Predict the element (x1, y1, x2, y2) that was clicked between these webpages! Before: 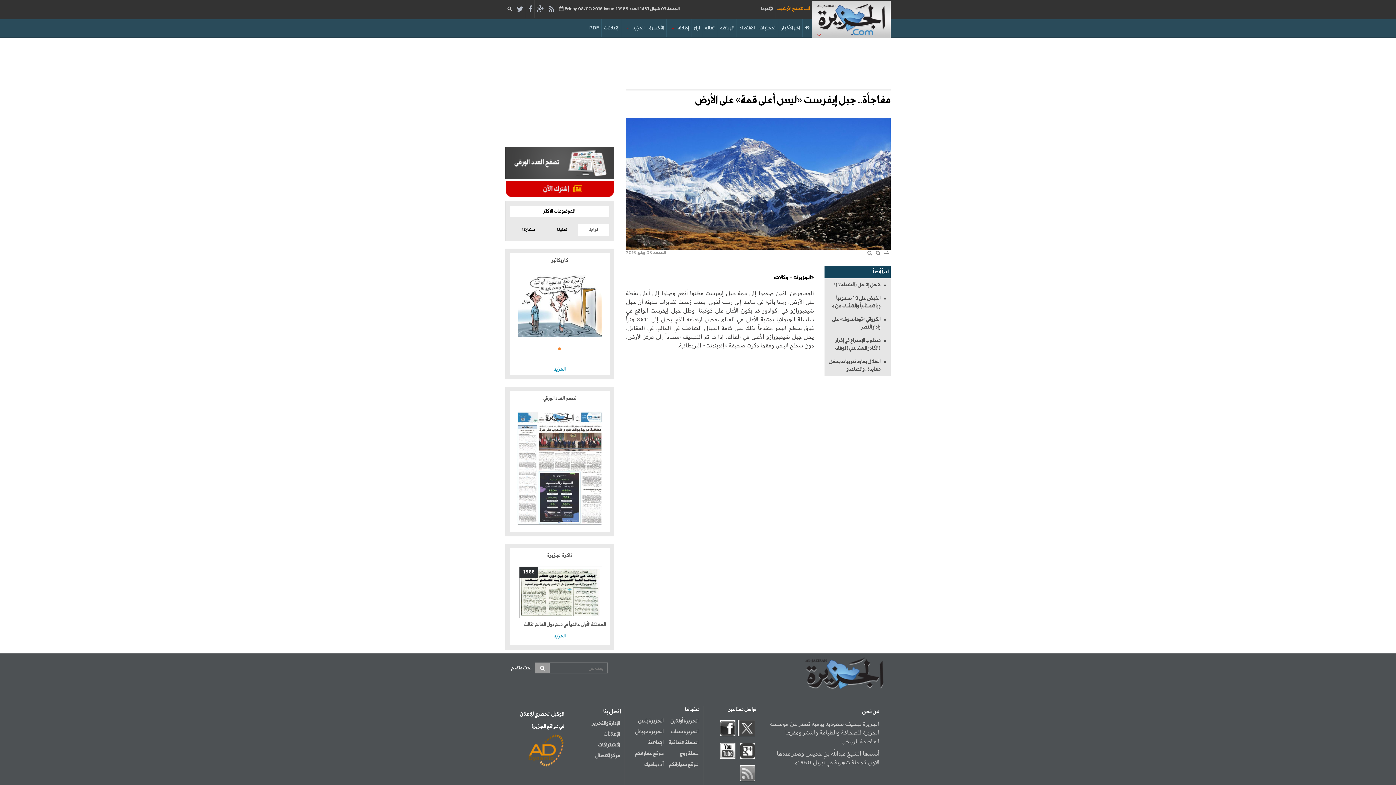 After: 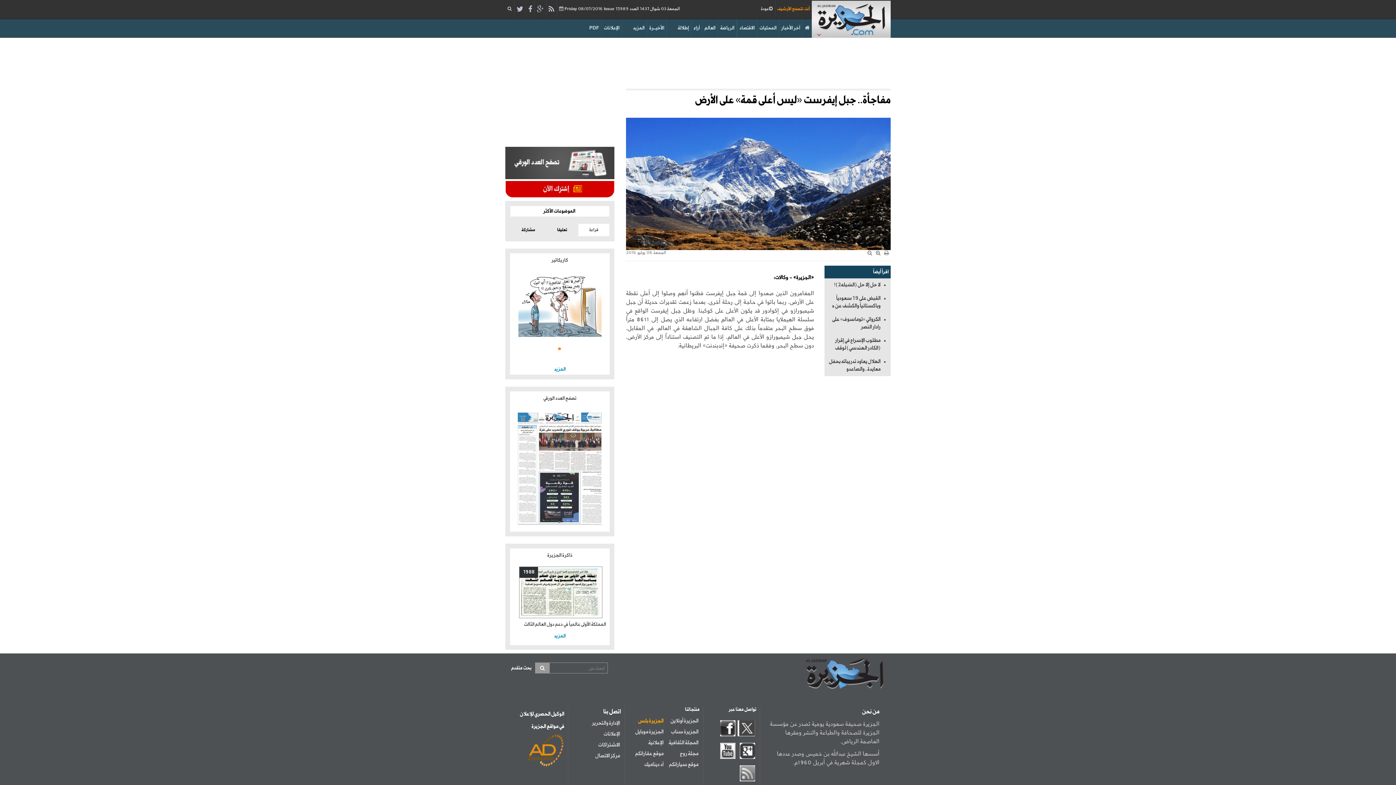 Action: bbox: (630, 717, 663, 725) label: الجزيرة بلس